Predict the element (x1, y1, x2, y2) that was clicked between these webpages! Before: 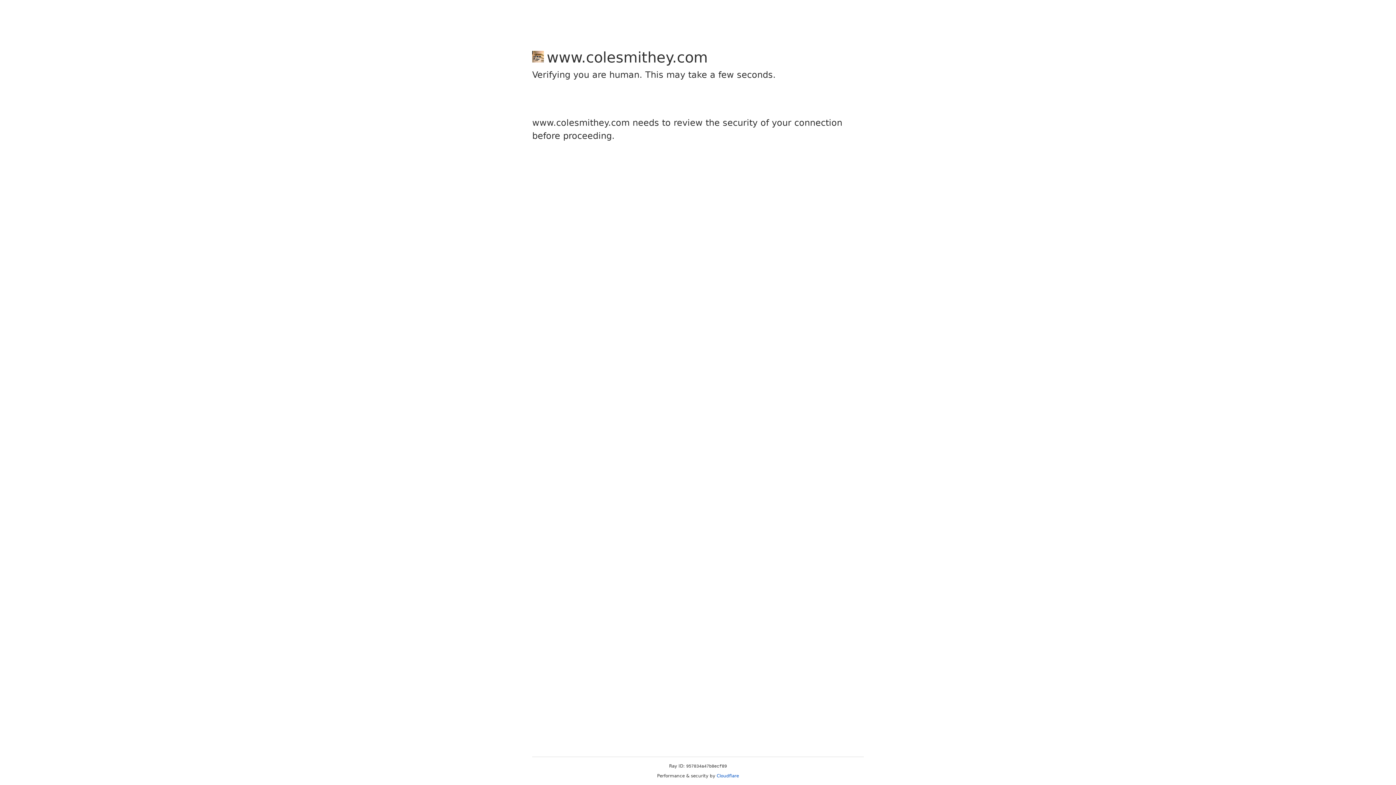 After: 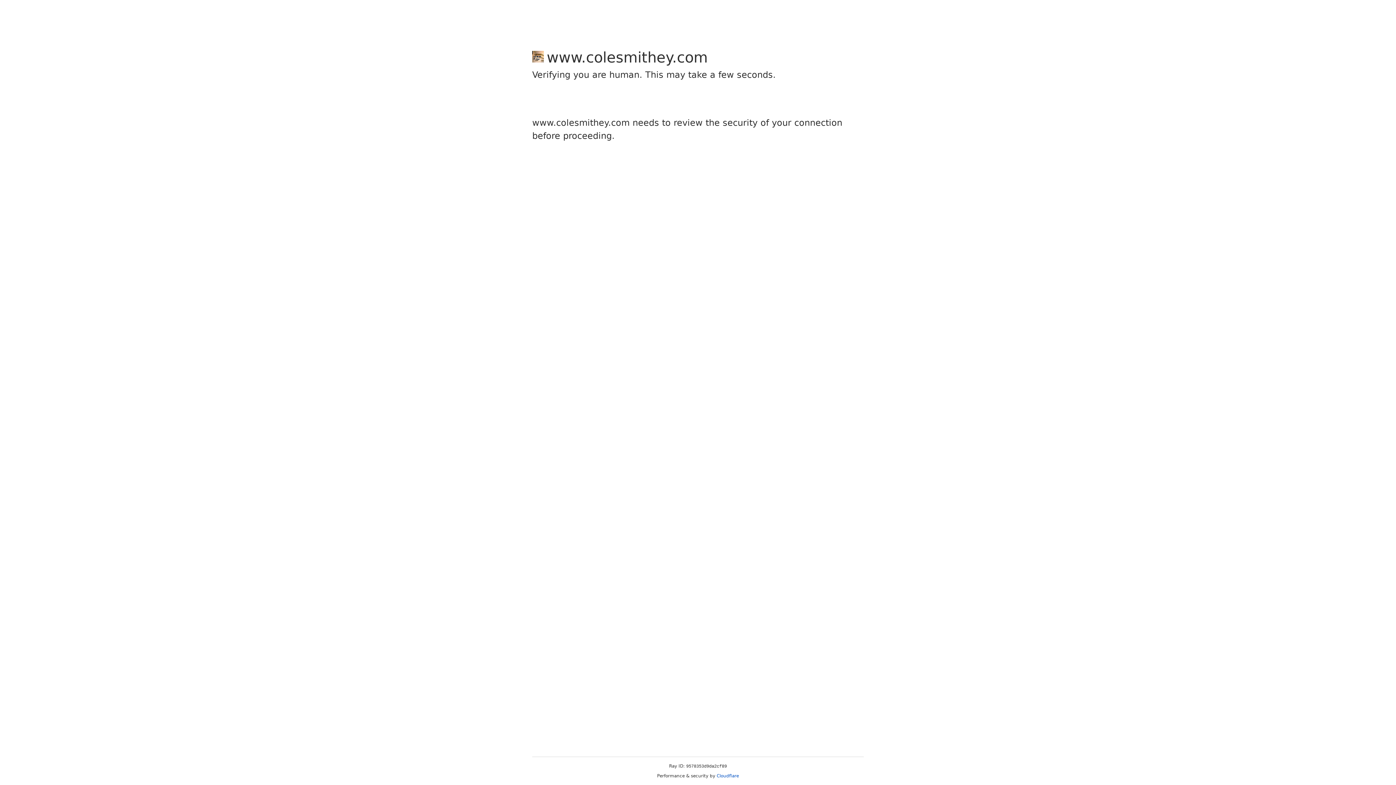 Action: label: Cloudflare bbox: (716, 773, 739, 778)